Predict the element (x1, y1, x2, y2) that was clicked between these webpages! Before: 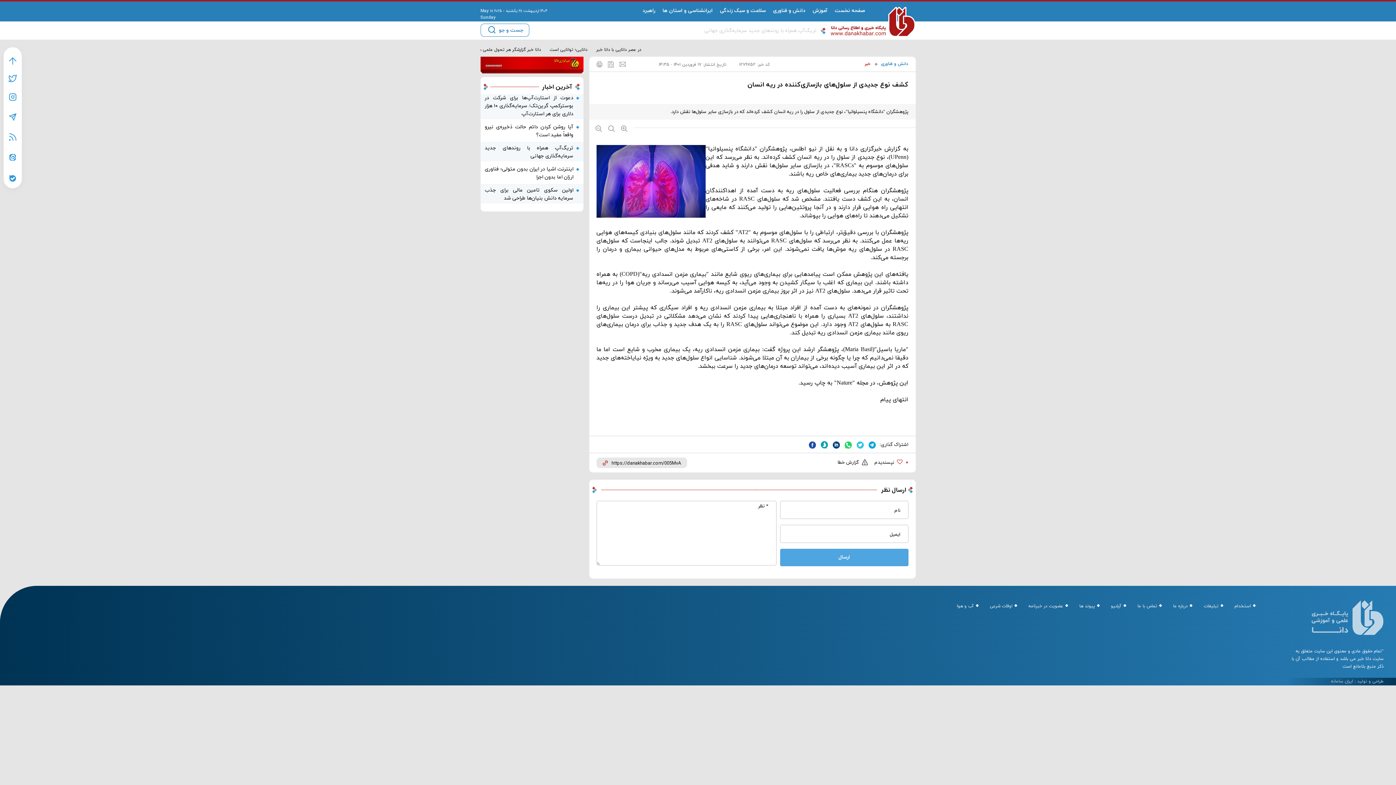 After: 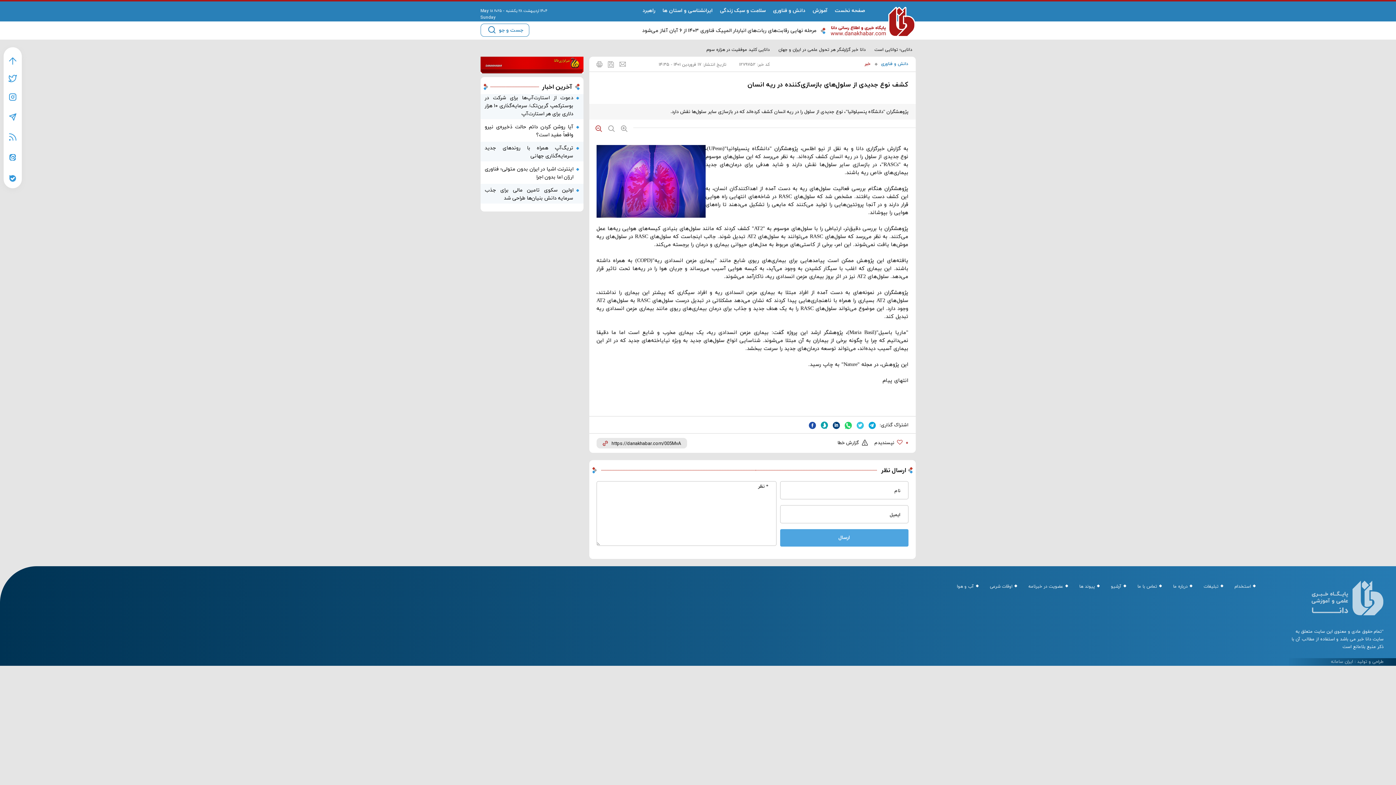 Action: bbox: (595, 124, 602, 133)